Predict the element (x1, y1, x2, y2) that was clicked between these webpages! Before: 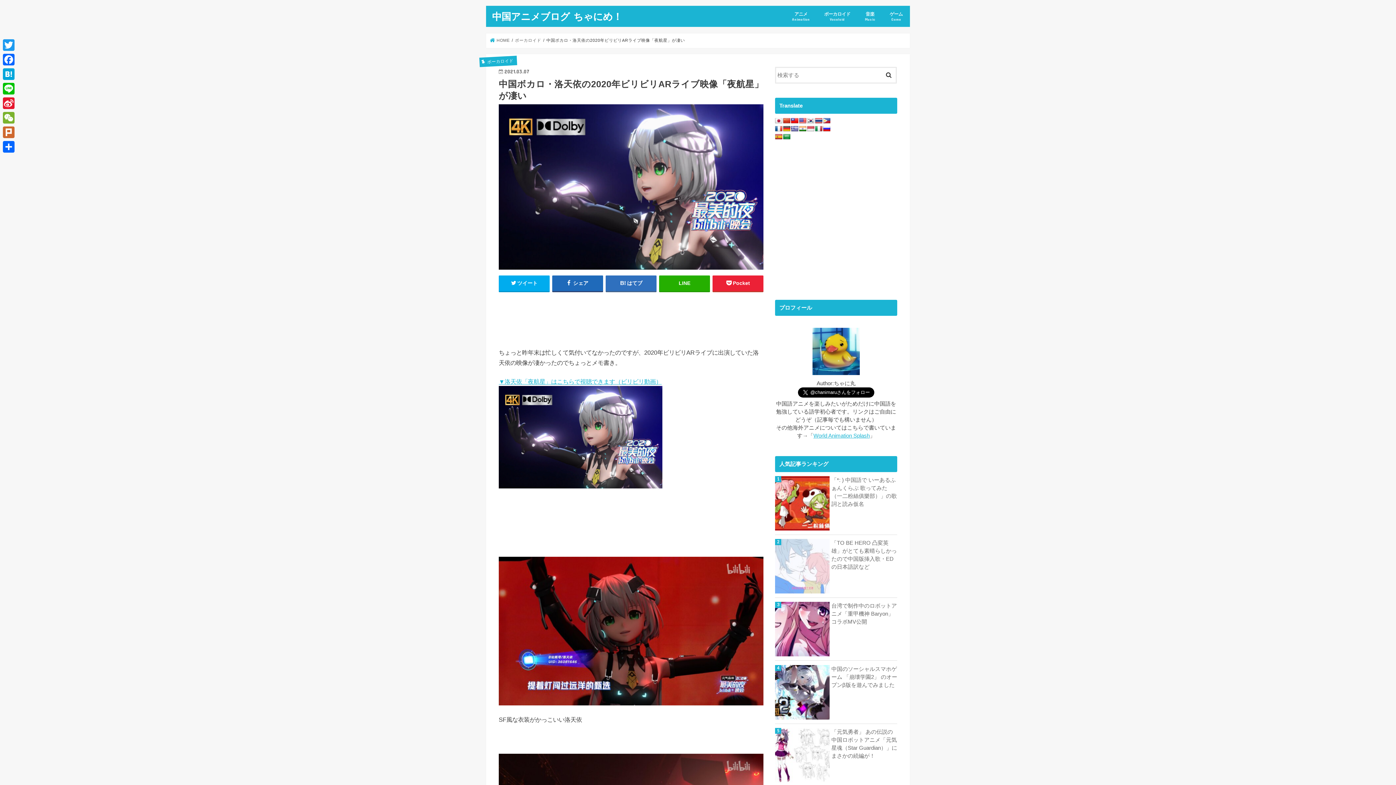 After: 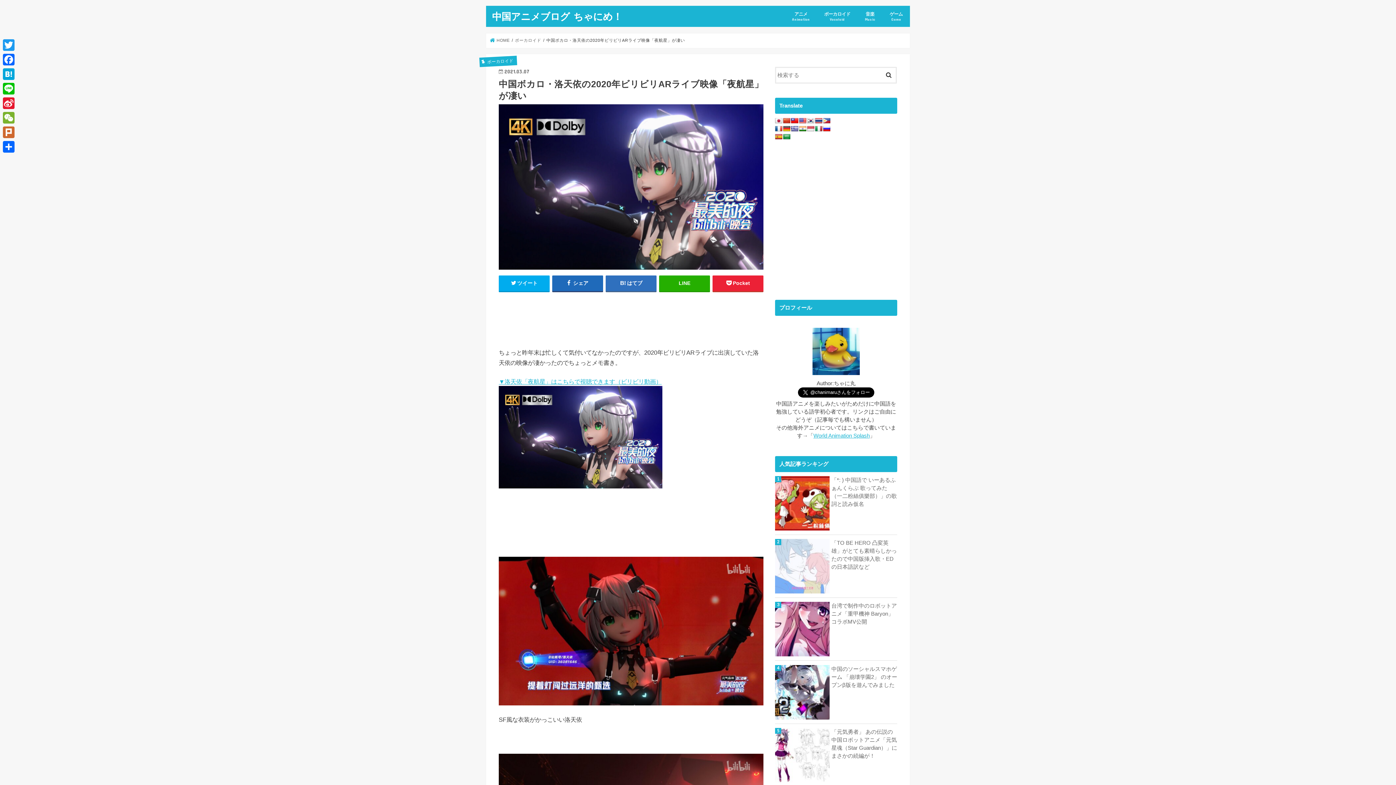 Action: bbox: (799, 125, 806, 131)